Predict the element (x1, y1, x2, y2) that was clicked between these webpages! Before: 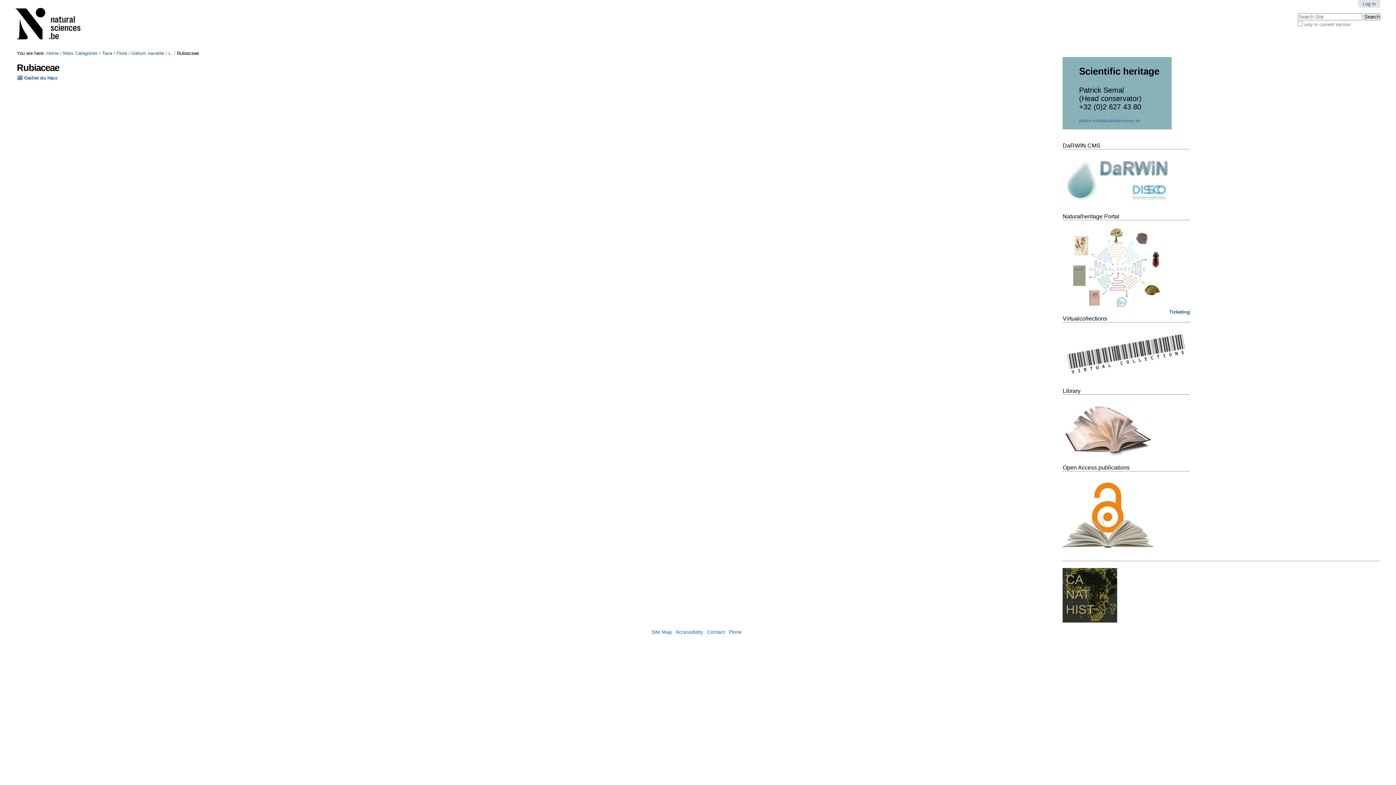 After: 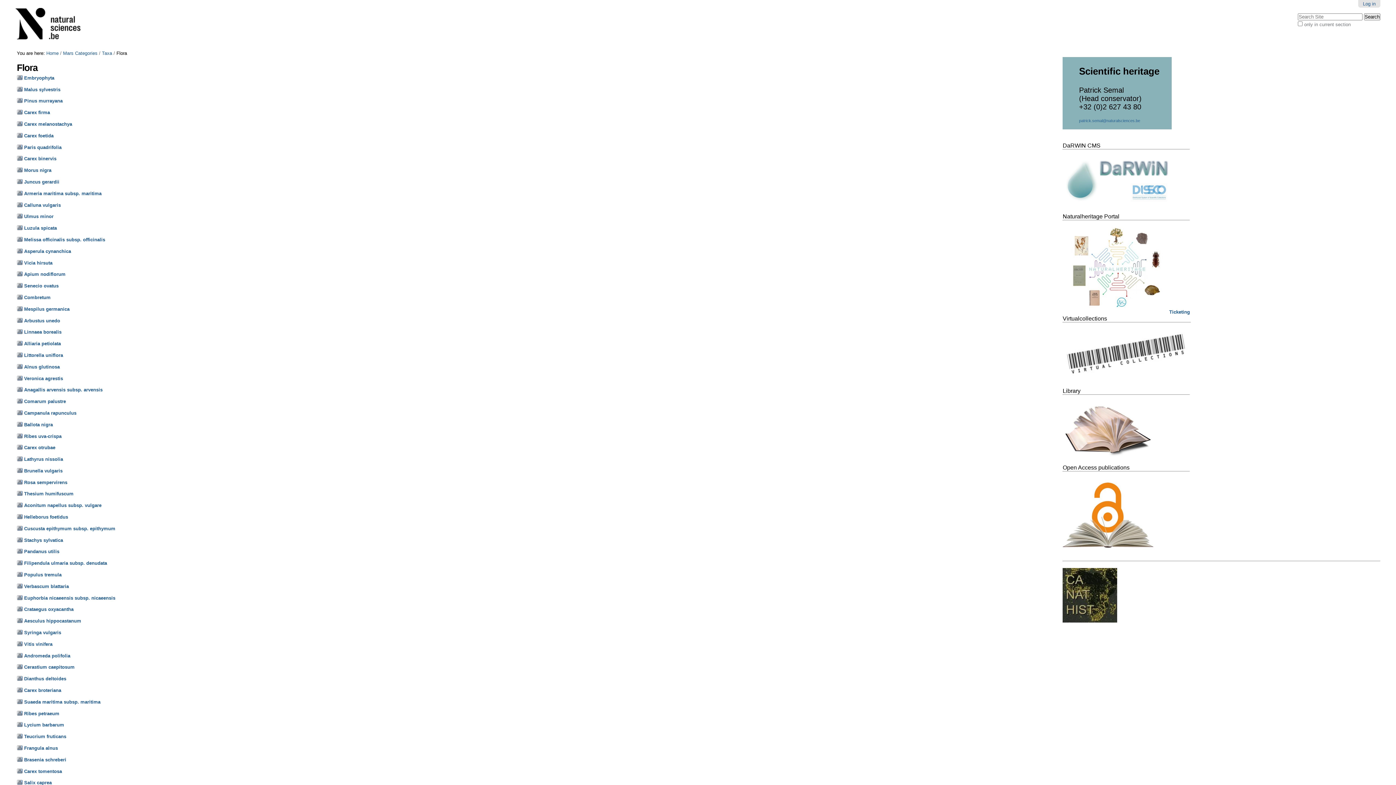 Action: label: Flora bbox: (116, 50, 127, 56)